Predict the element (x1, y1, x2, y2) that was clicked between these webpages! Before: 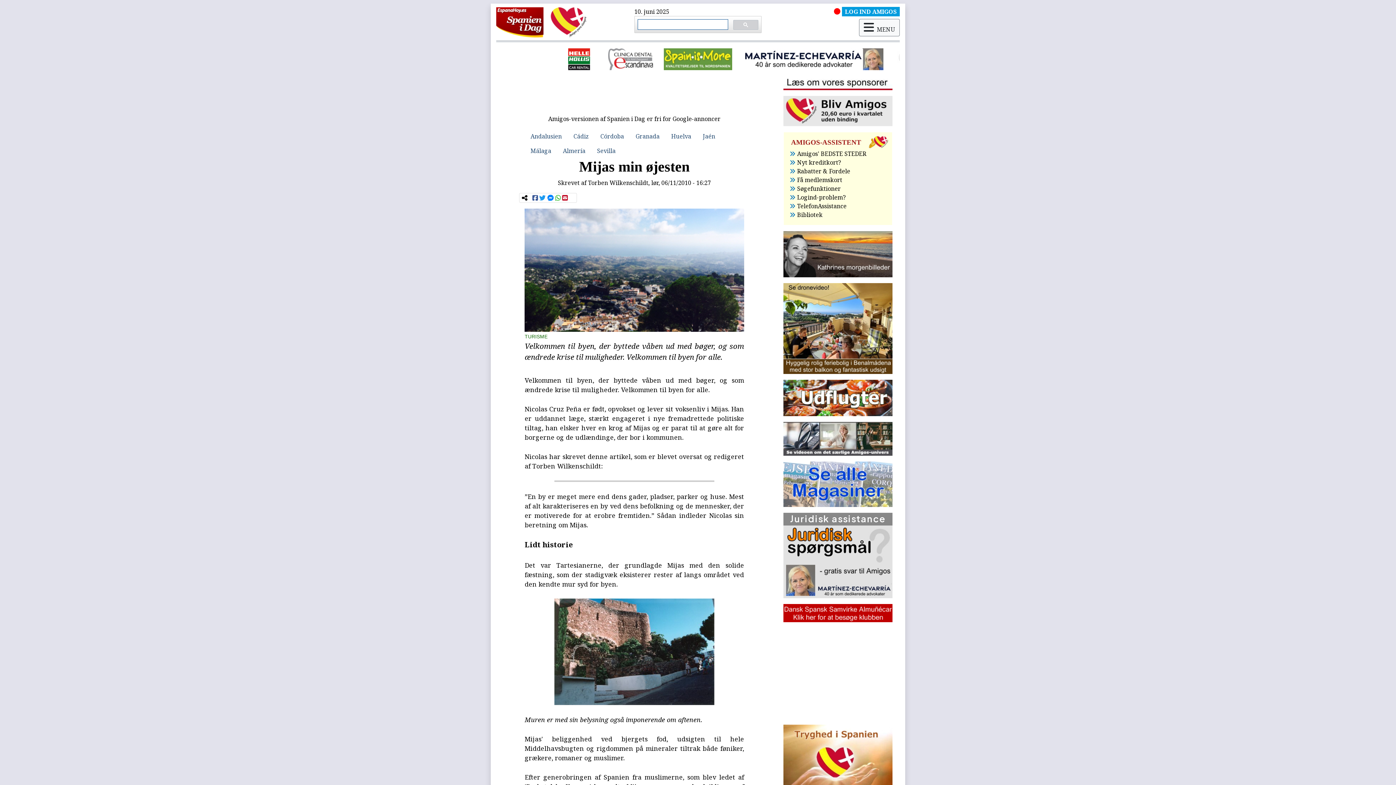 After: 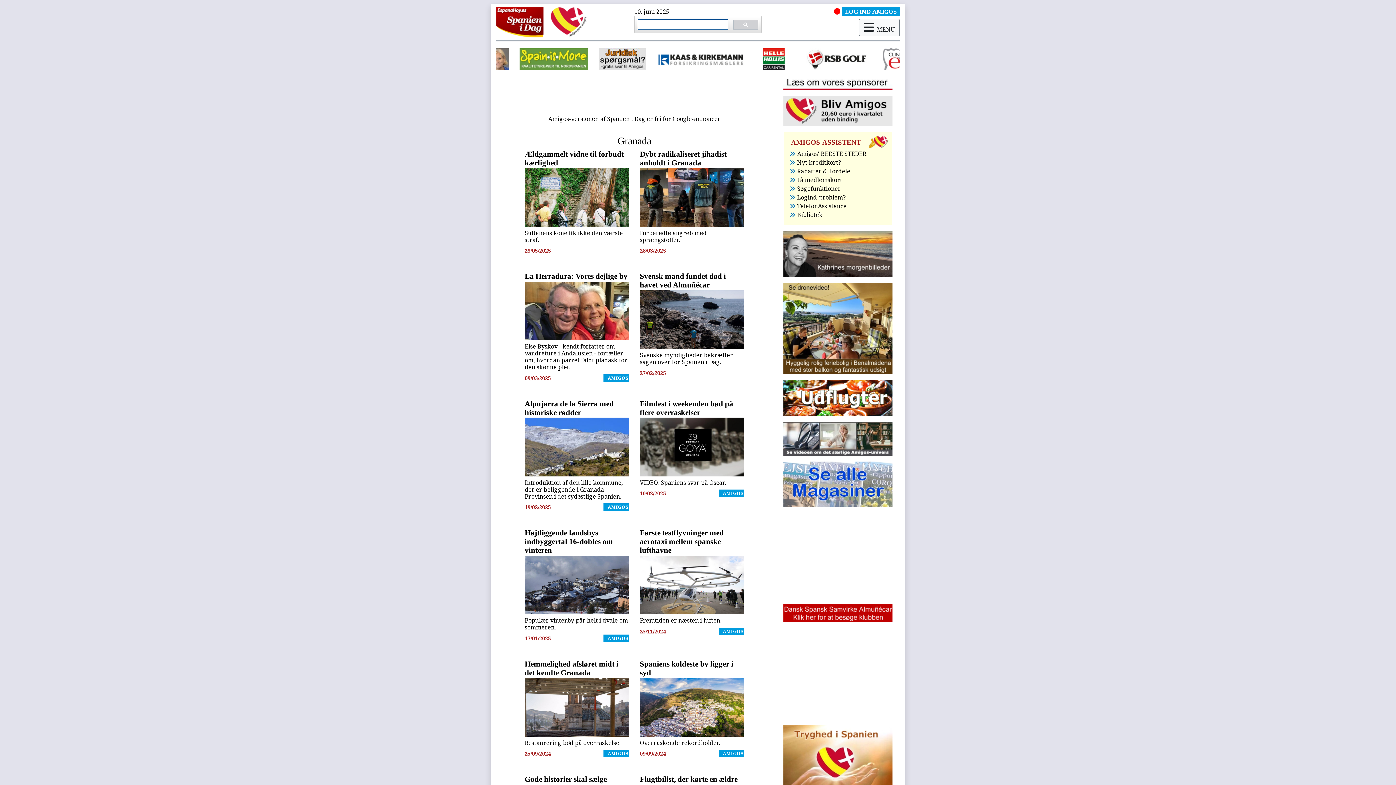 Action: bbox: (629, 129, 665, 143) label: Granada